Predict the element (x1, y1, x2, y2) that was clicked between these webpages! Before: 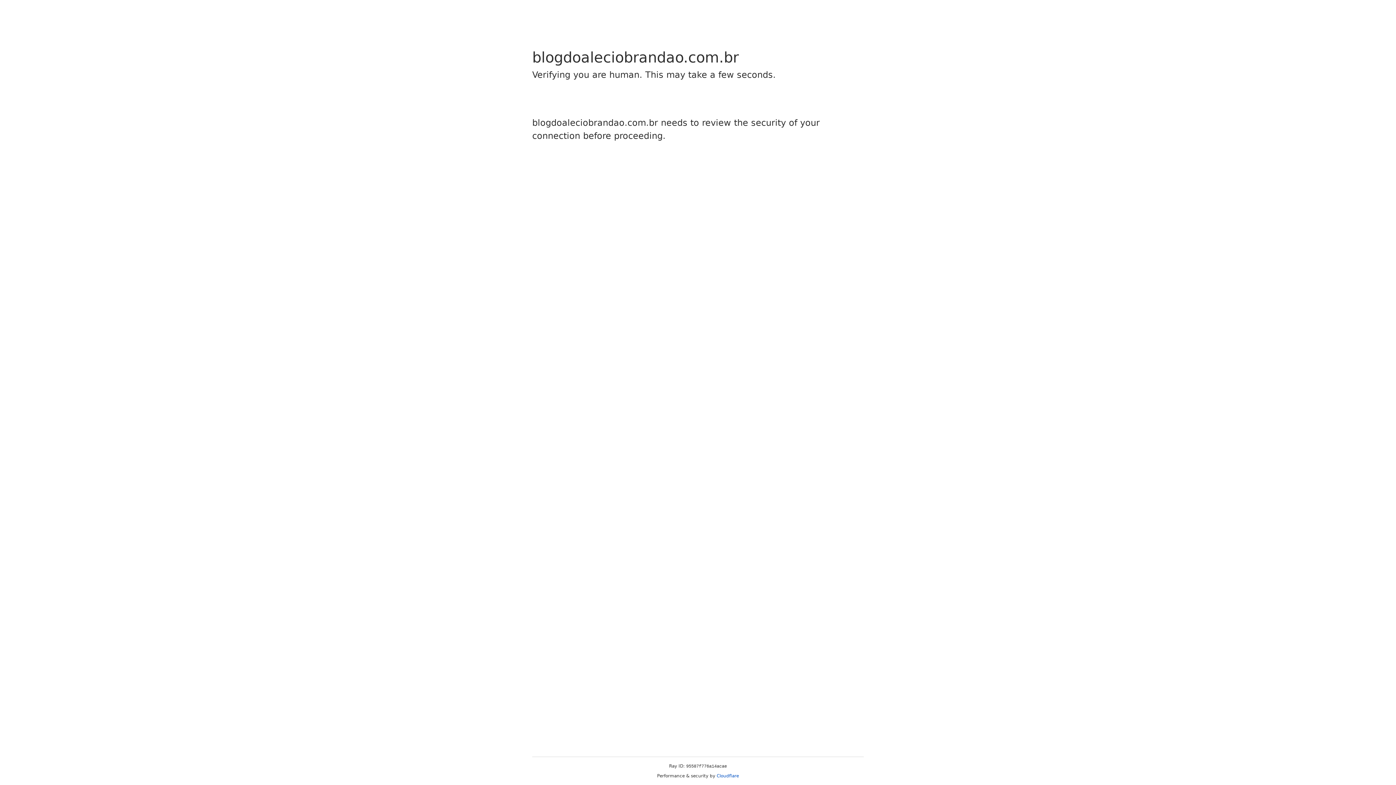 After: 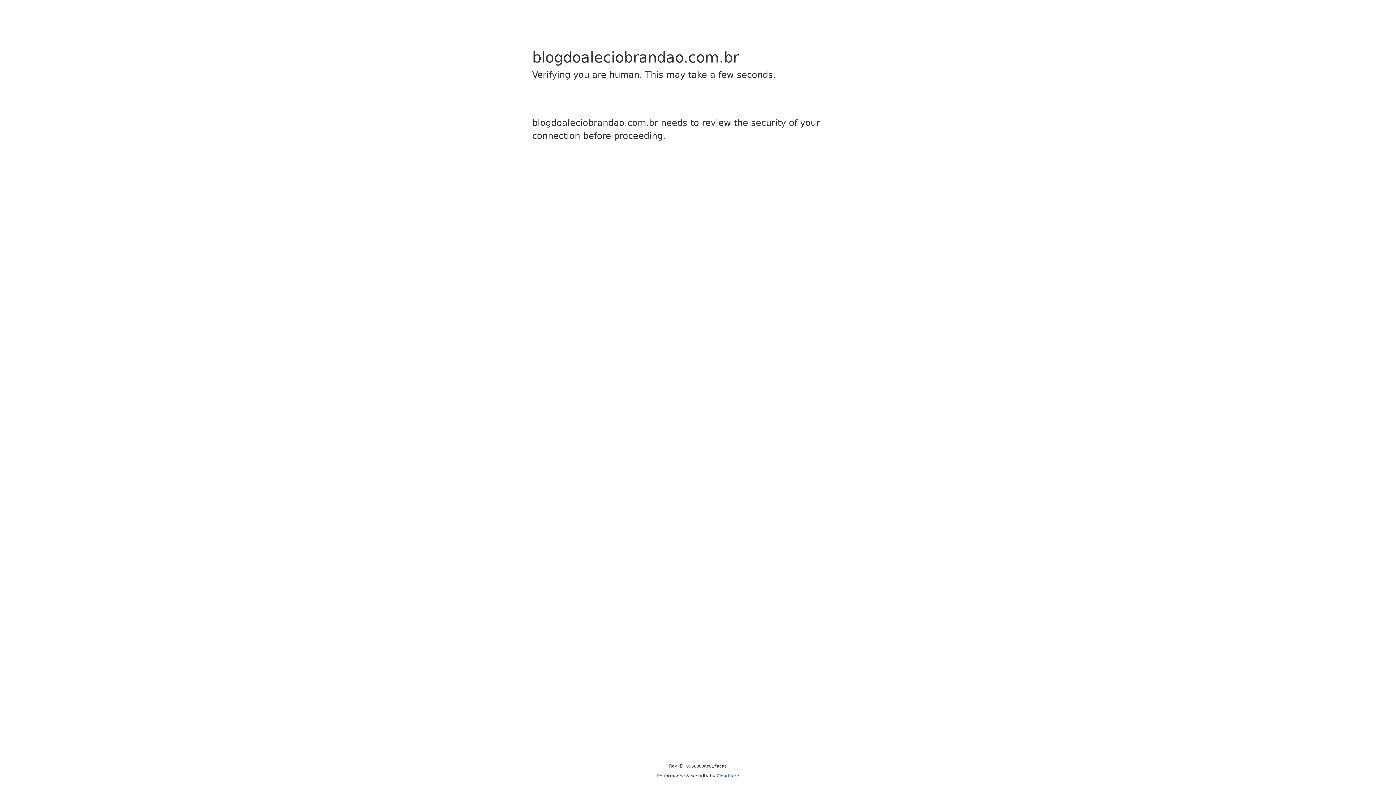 Action: bbox: (716, 773, 739, 778) label: Cloudflare